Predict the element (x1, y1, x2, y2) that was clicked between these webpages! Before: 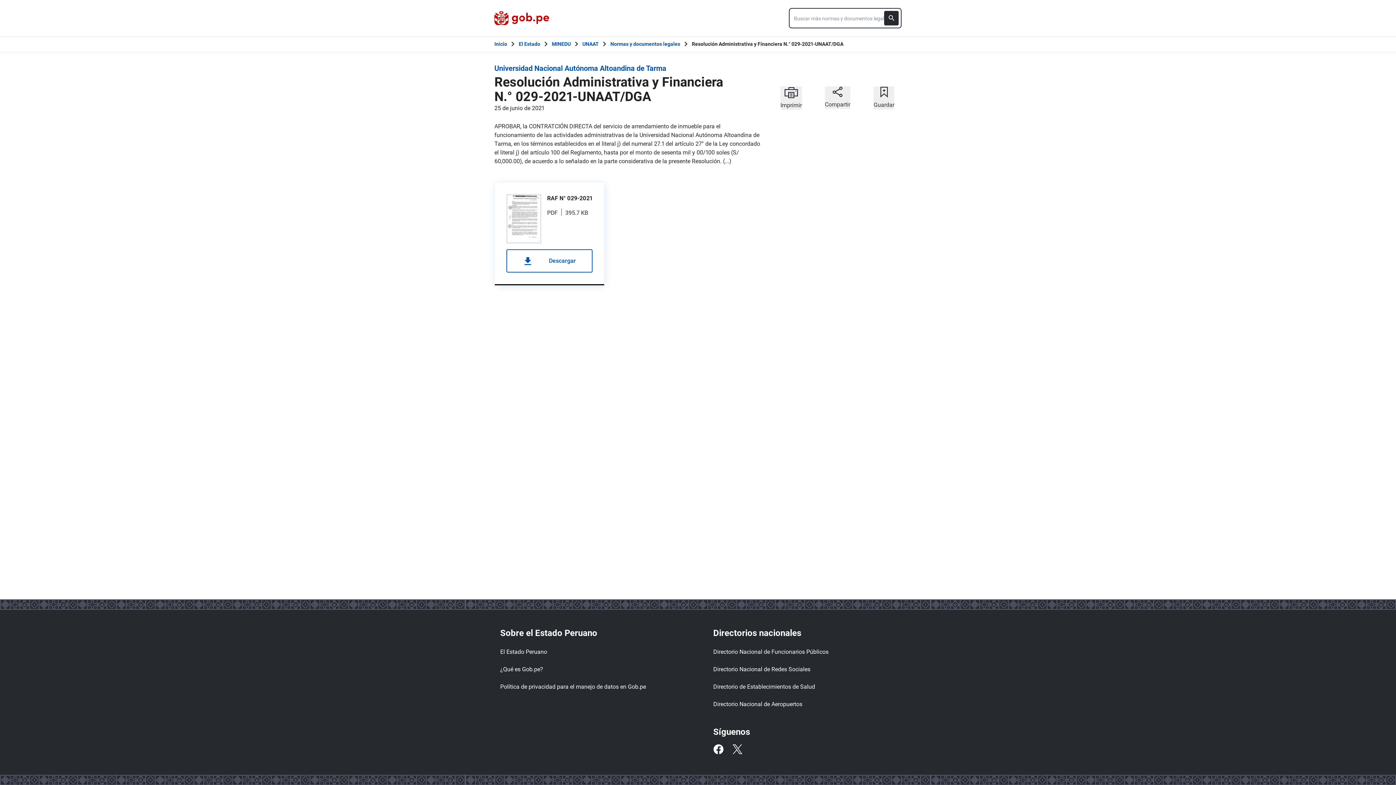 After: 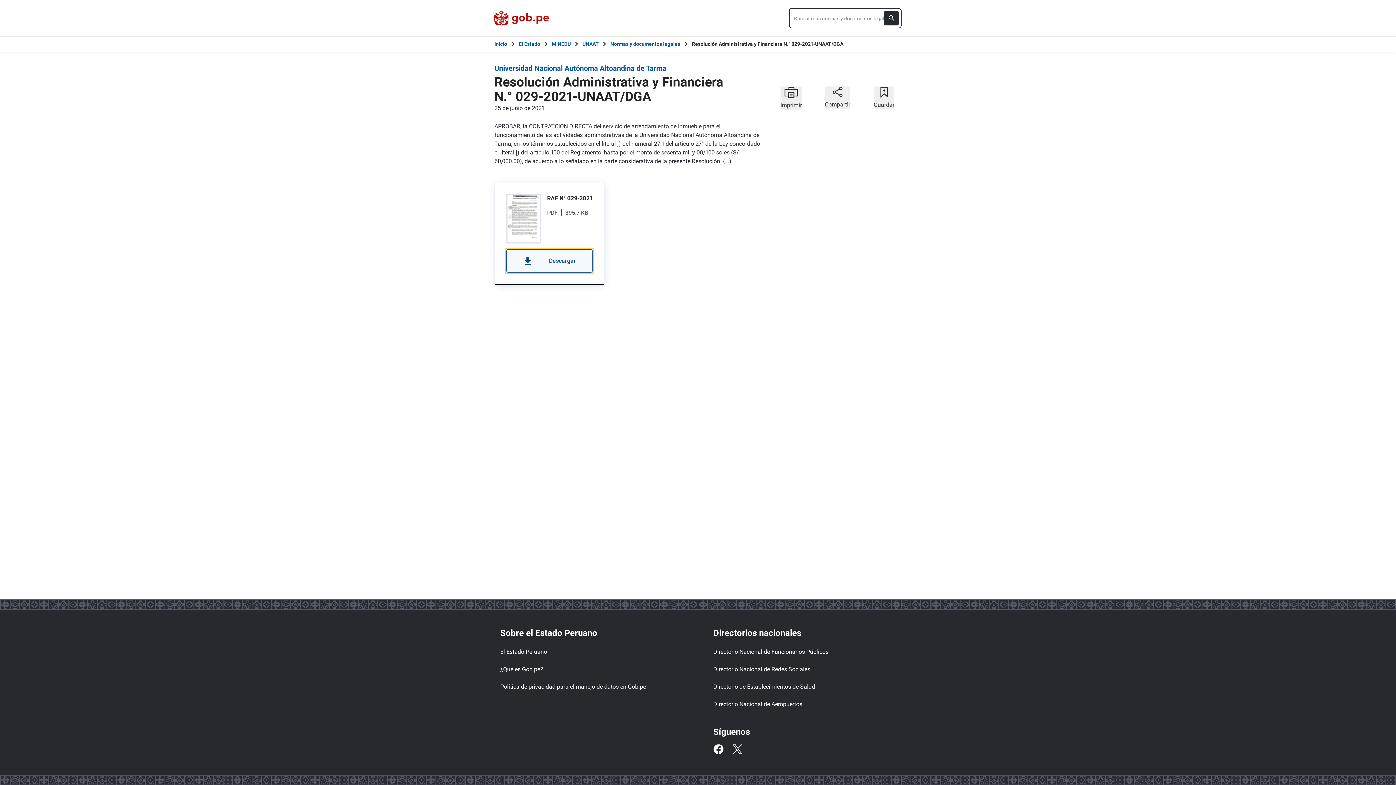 Action: bbox: (506, 249, 592, 272) label: Descargar